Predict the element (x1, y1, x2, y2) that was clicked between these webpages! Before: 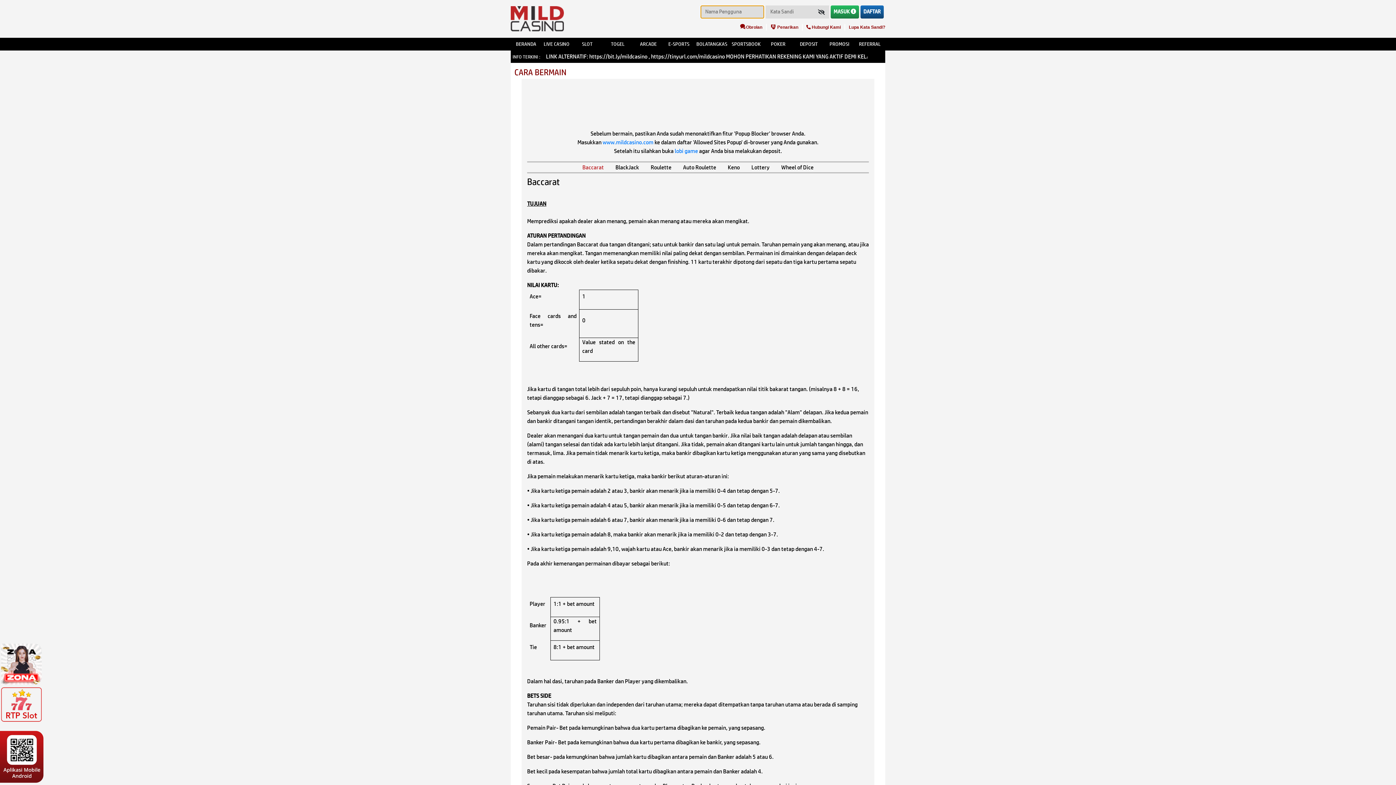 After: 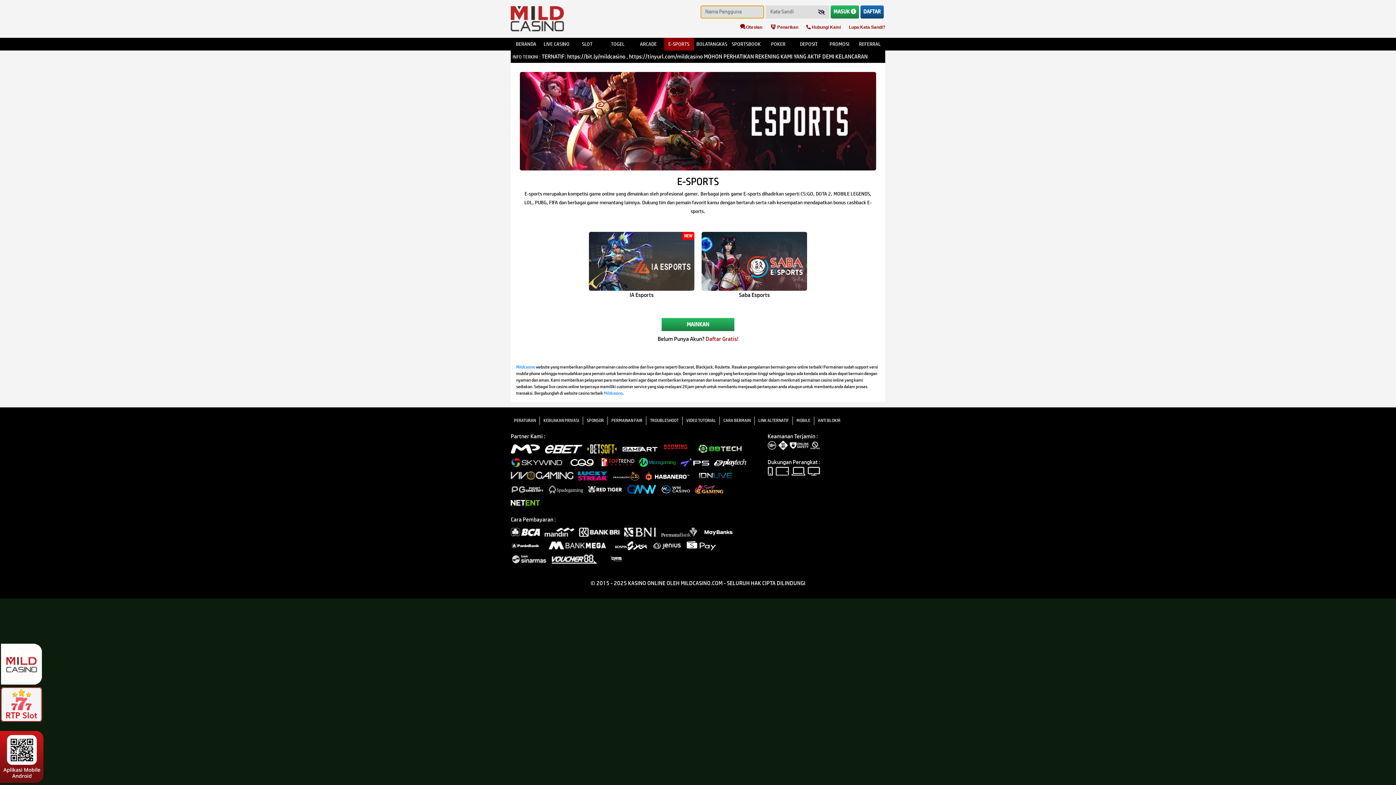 Action: bbox: (663, 37, 694, 50) label: E-SPORTS